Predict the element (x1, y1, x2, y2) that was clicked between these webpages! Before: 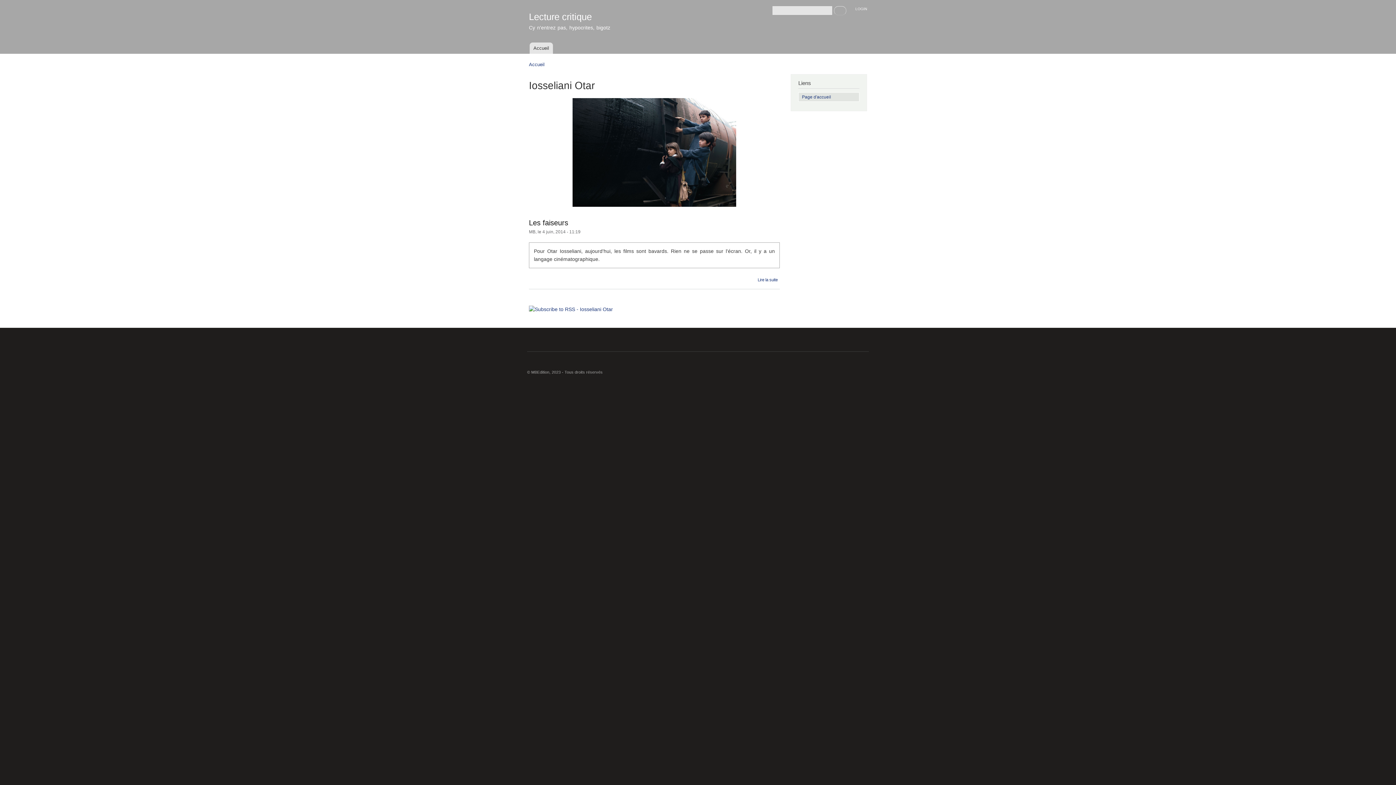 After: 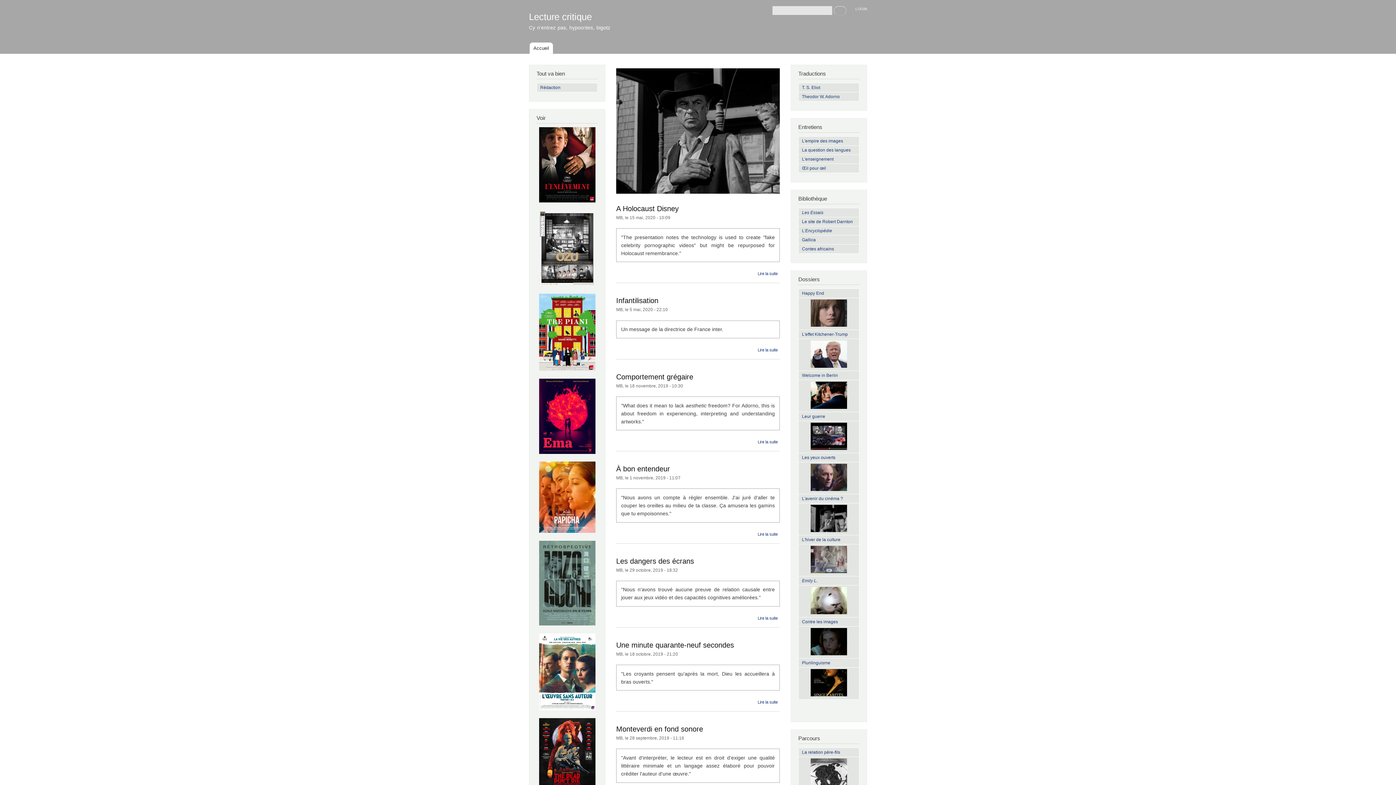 Action: label: Lecture critique bbox: (529, 11, 592, 21)